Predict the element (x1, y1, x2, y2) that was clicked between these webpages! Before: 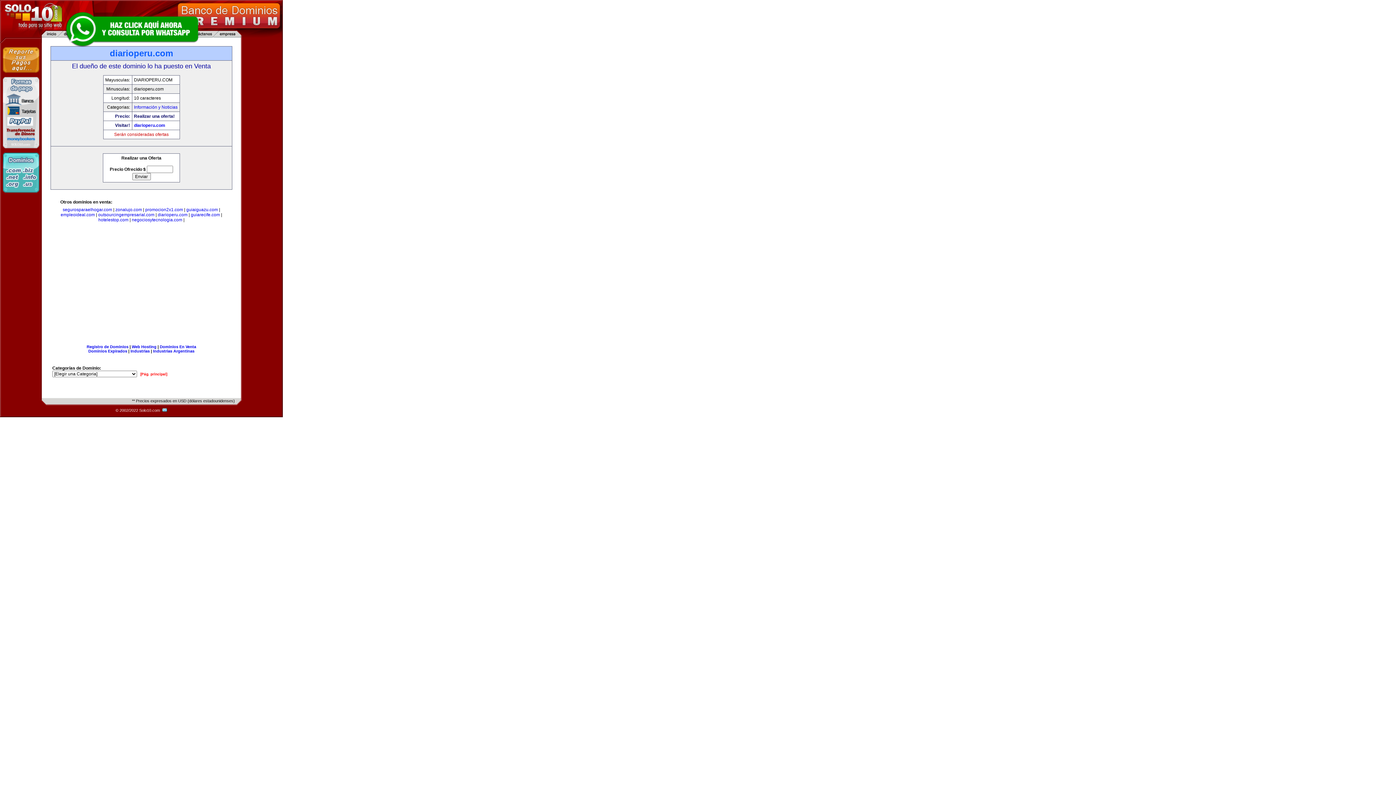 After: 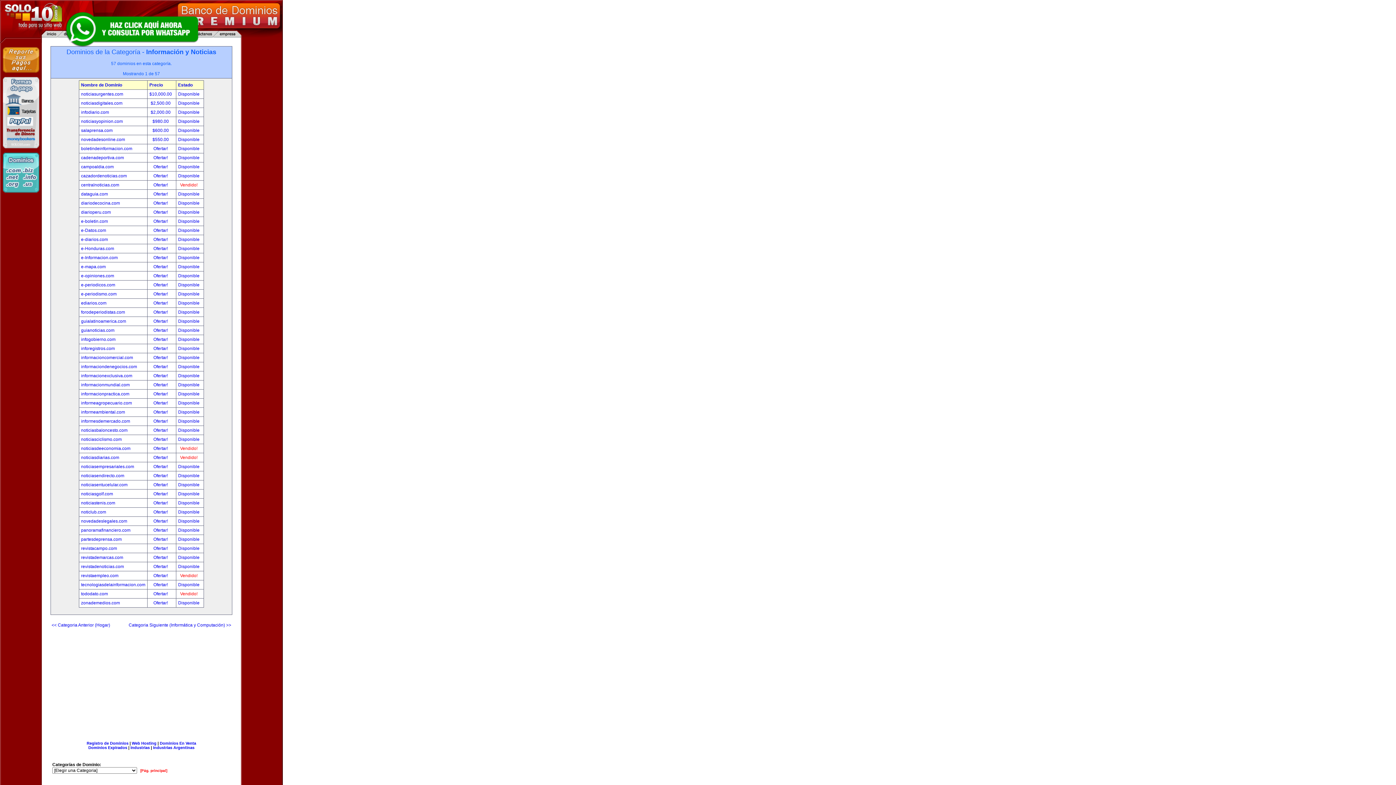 Action: label: Información y Noticias bbox: (134, 104, 177, 109)